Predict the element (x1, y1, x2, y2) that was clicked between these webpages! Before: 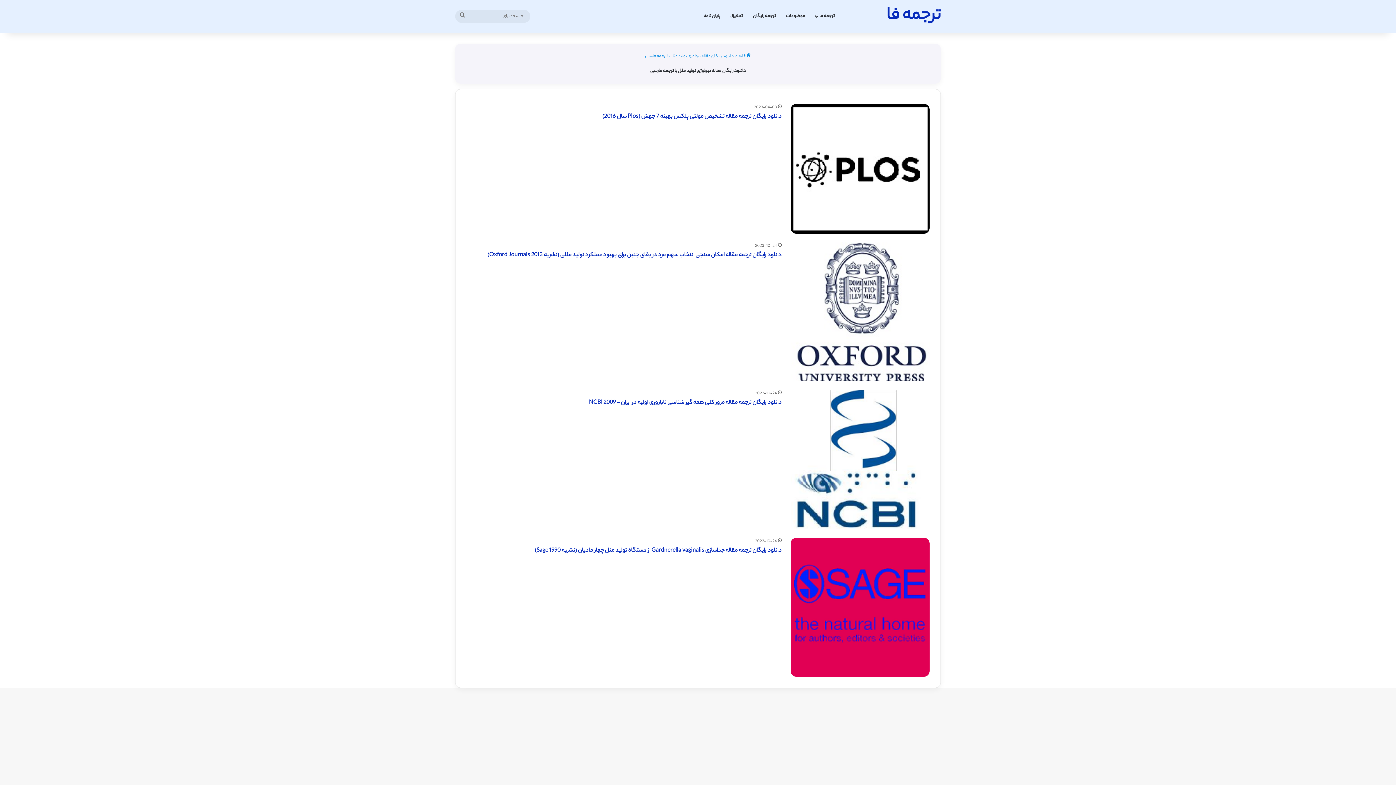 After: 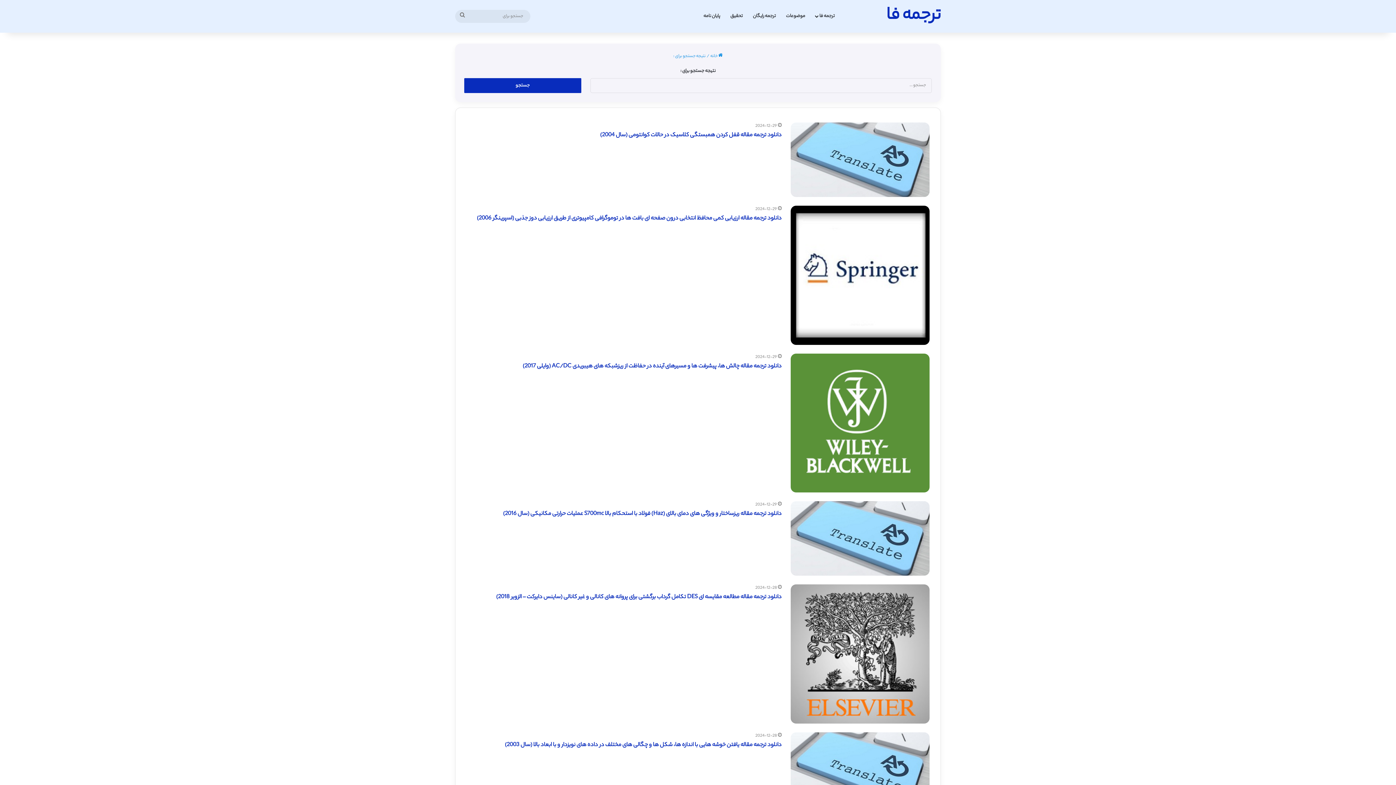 Action: label: جستجو برای bbox: (455, 9, 469, 22)